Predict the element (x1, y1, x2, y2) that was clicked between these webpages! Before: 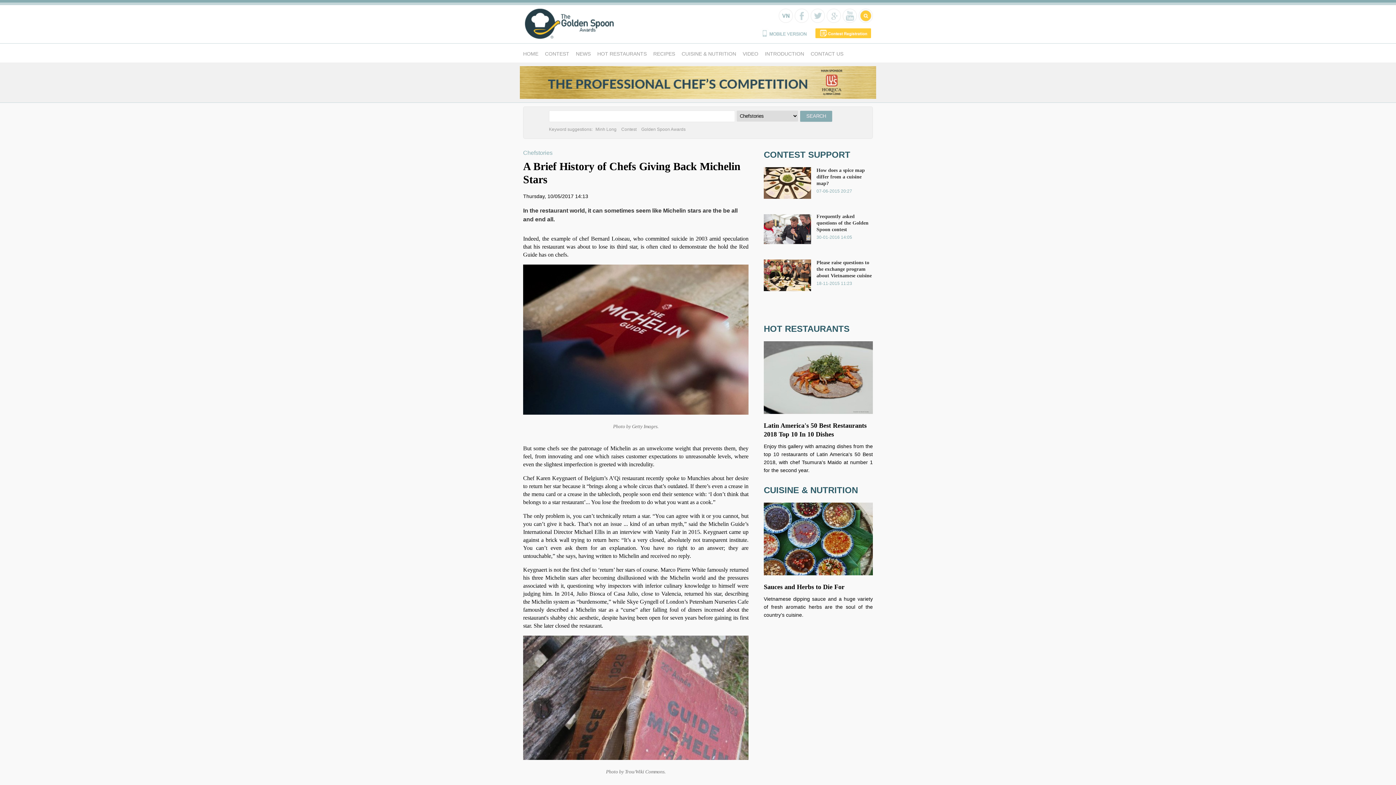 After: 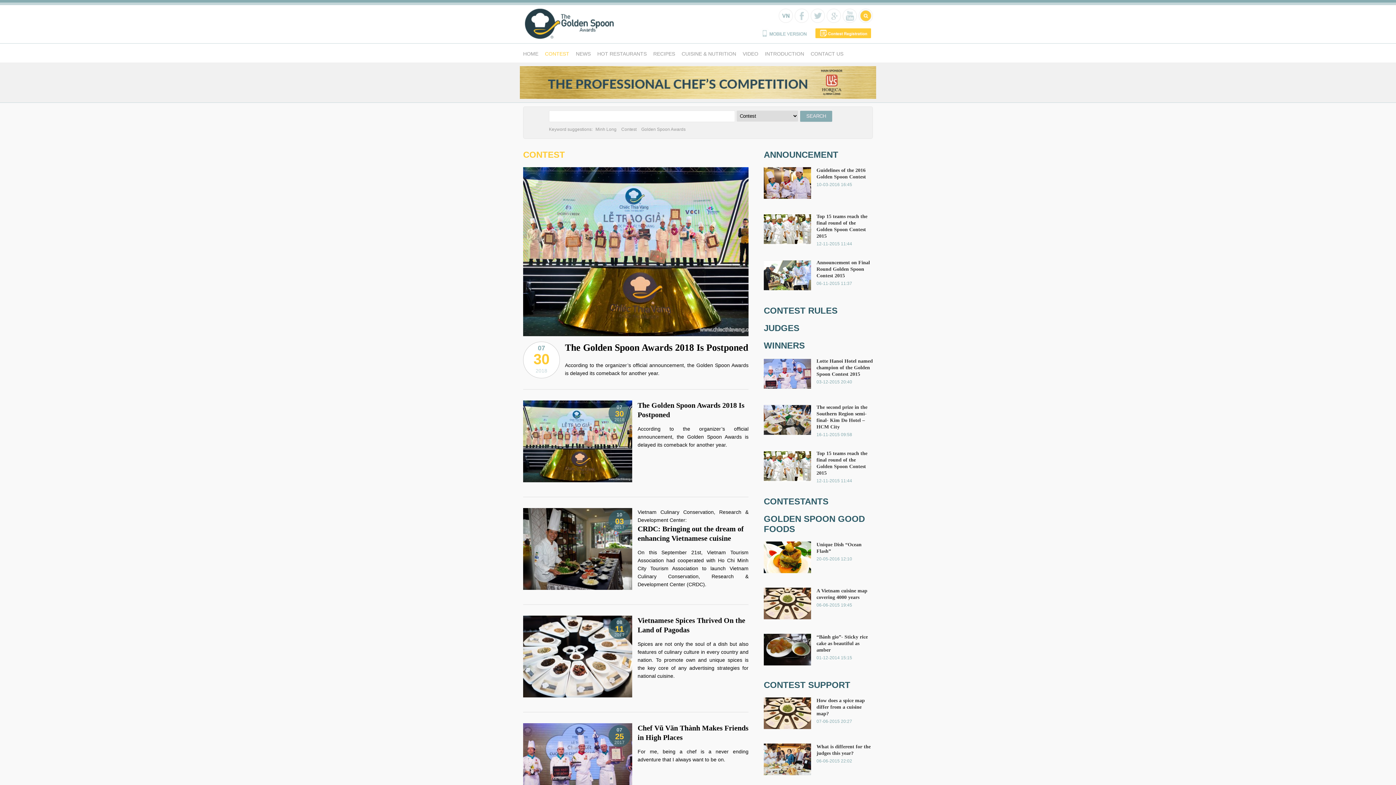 Action: bbox: (545, 50, 569, 56) label: CONTEST